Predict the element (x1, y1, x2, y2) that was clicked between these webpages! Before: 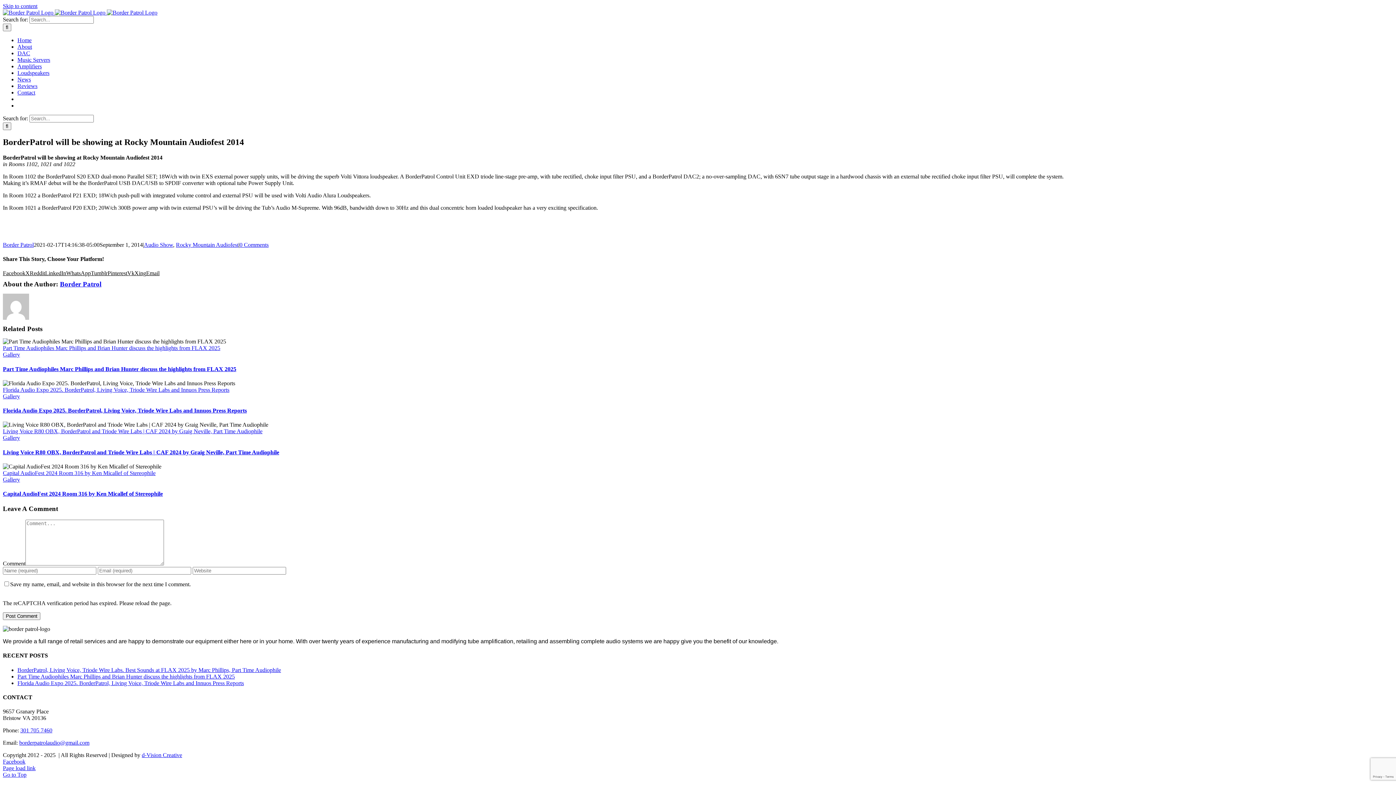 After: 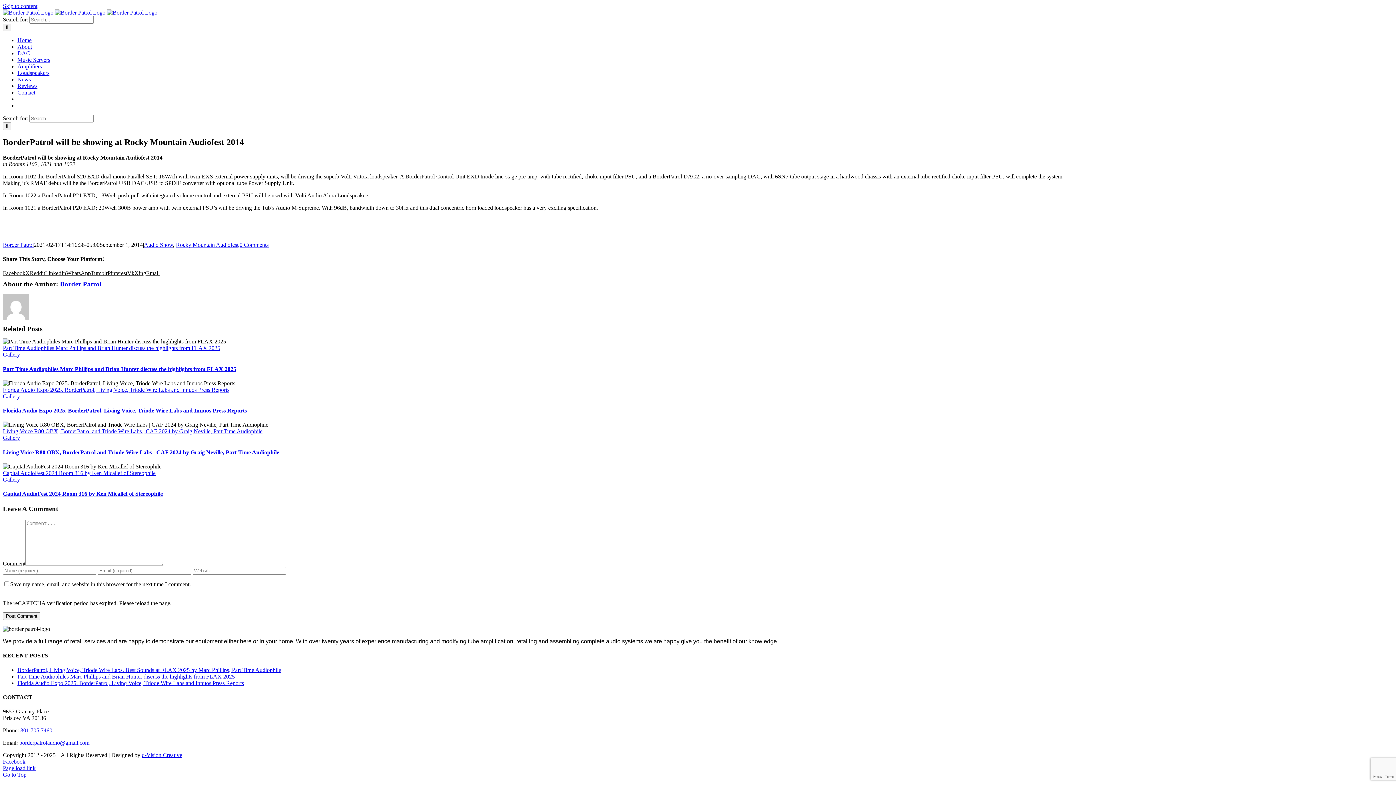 Action: bbox: (25, 270, 29, 276) label: X